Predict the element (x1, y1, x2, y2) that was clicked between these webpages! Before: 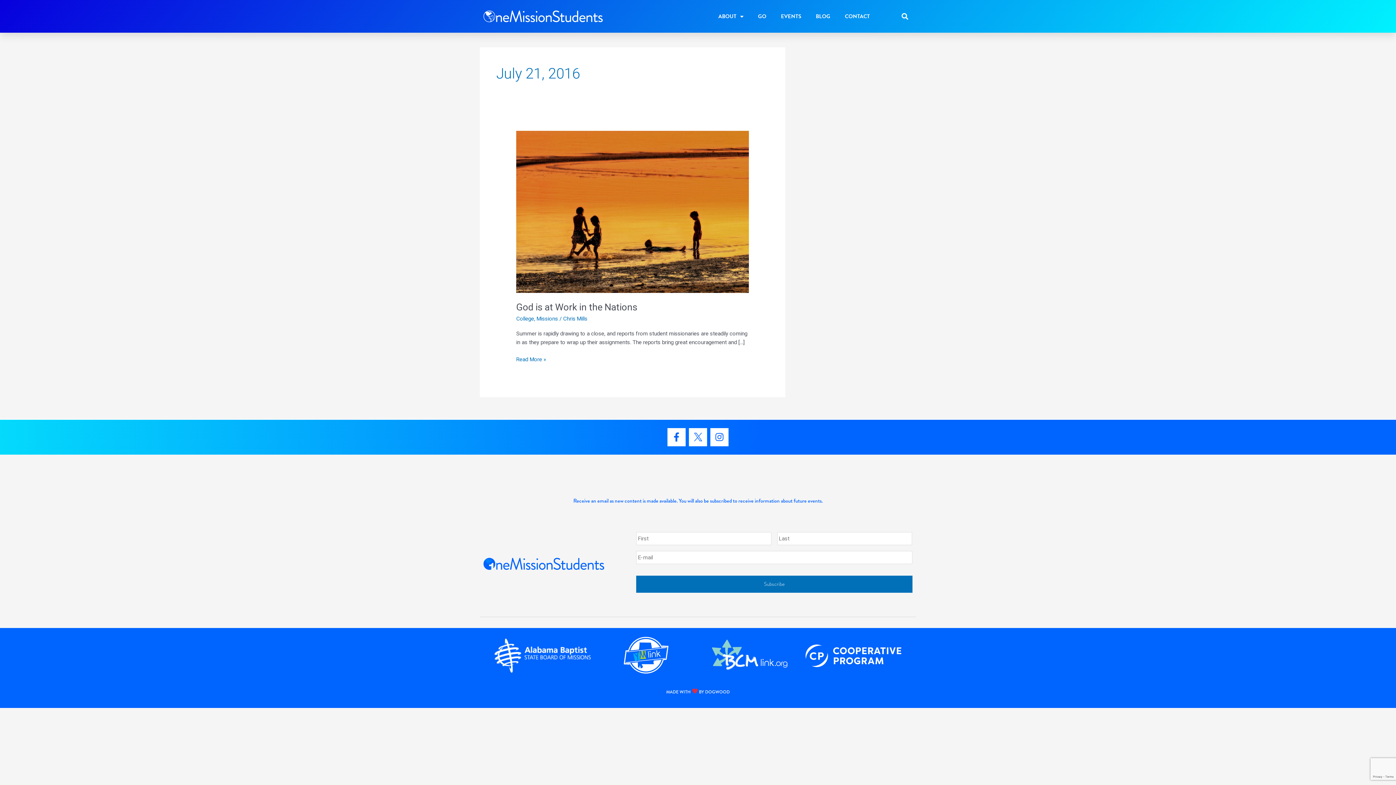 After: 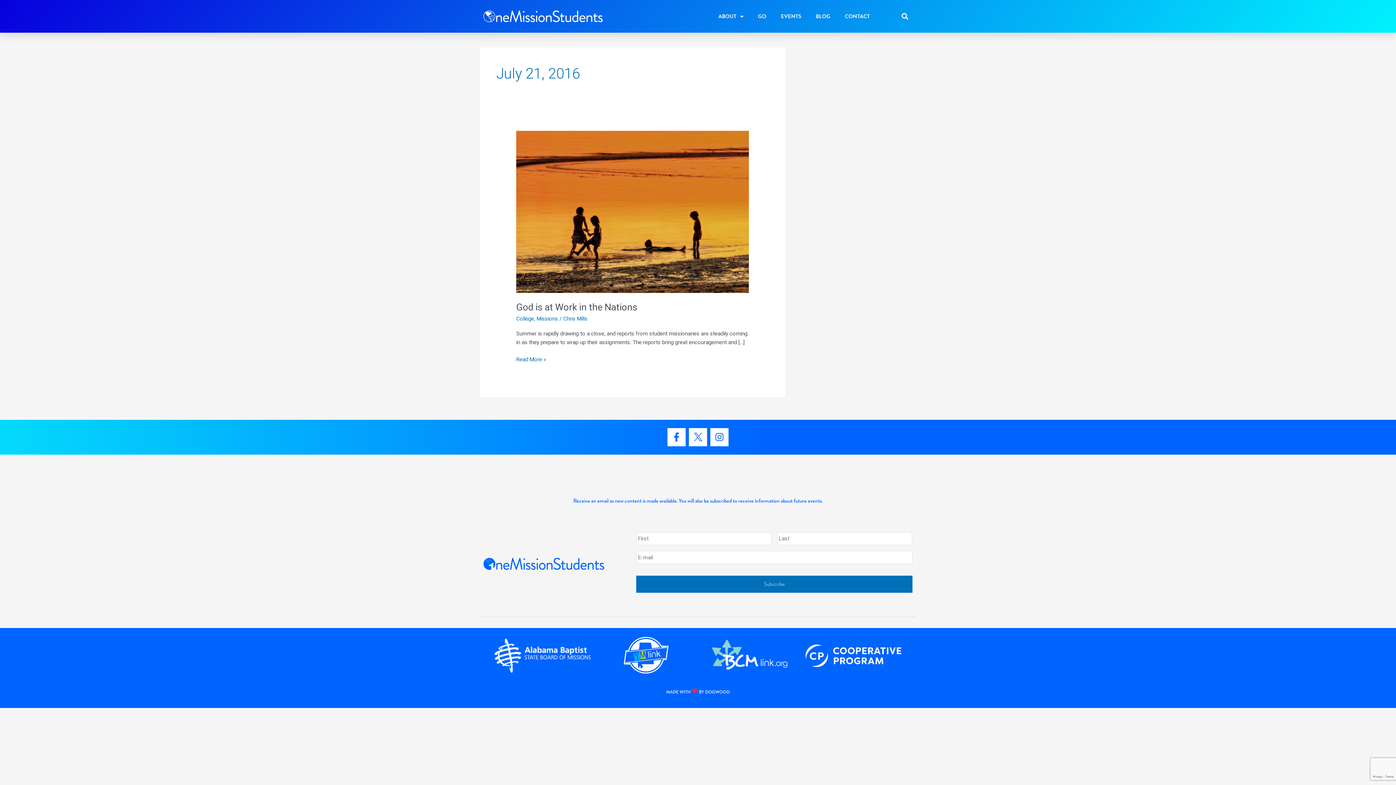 Action: bbox: (494, 638, 590, 673)